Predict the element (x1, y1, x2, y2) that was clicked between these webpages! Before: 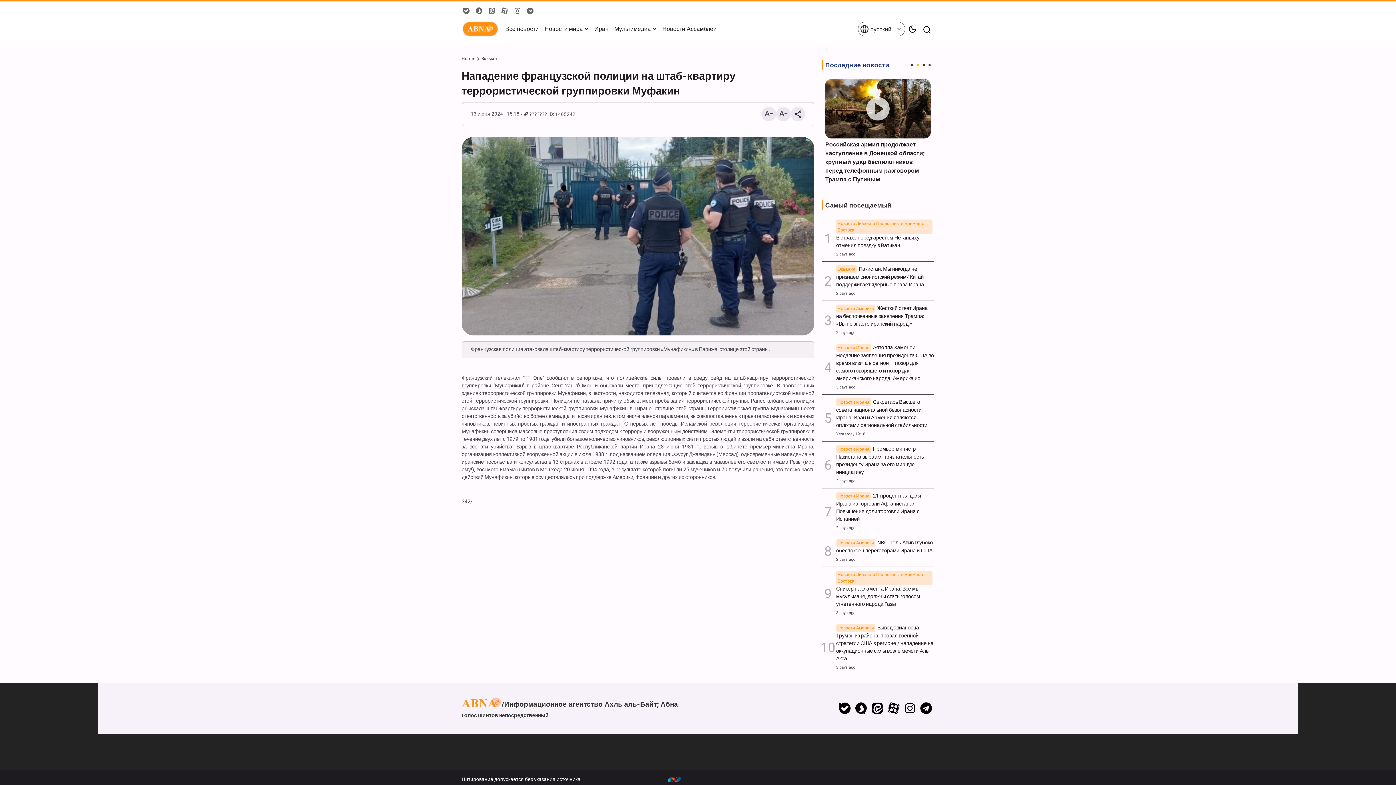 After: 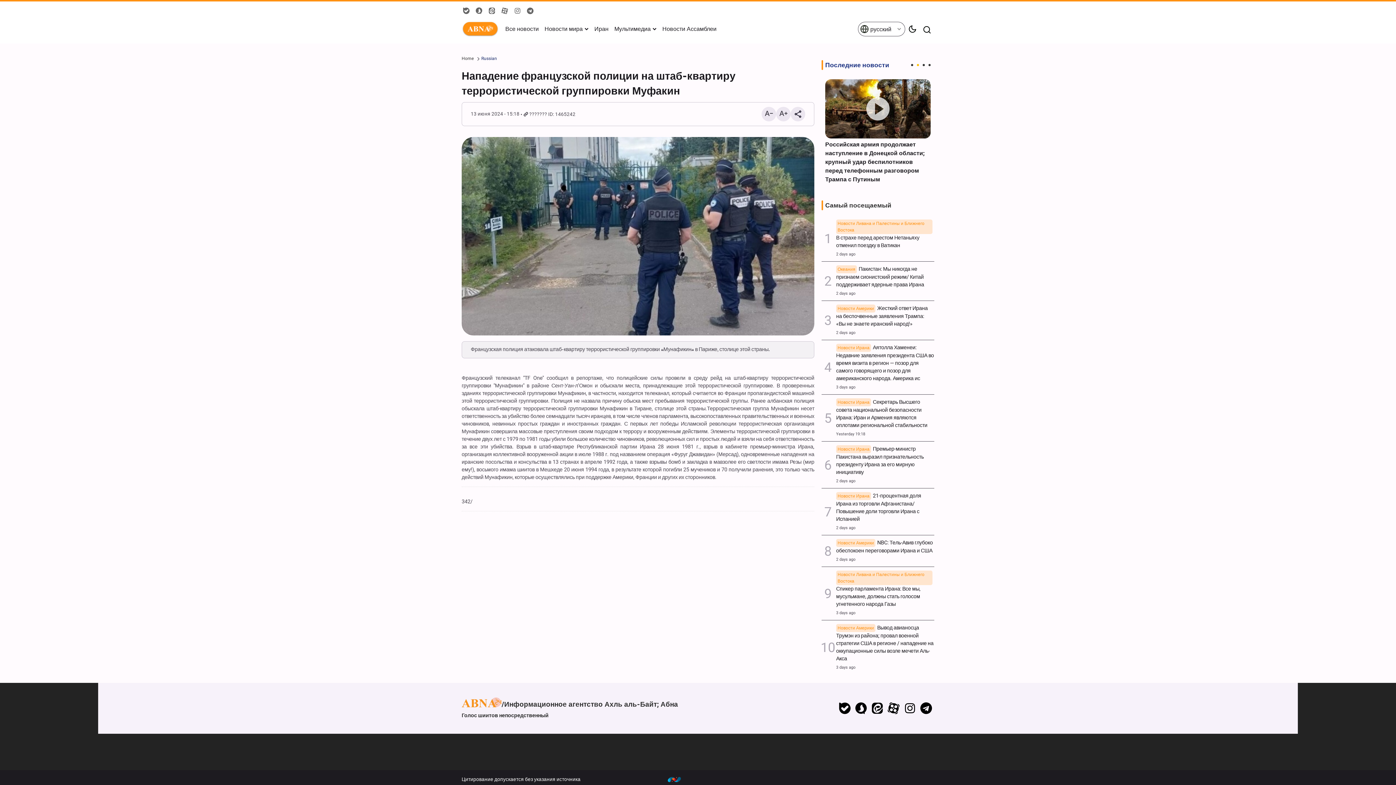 Action: bbox: (481, 54, 497, 62) label: Russian